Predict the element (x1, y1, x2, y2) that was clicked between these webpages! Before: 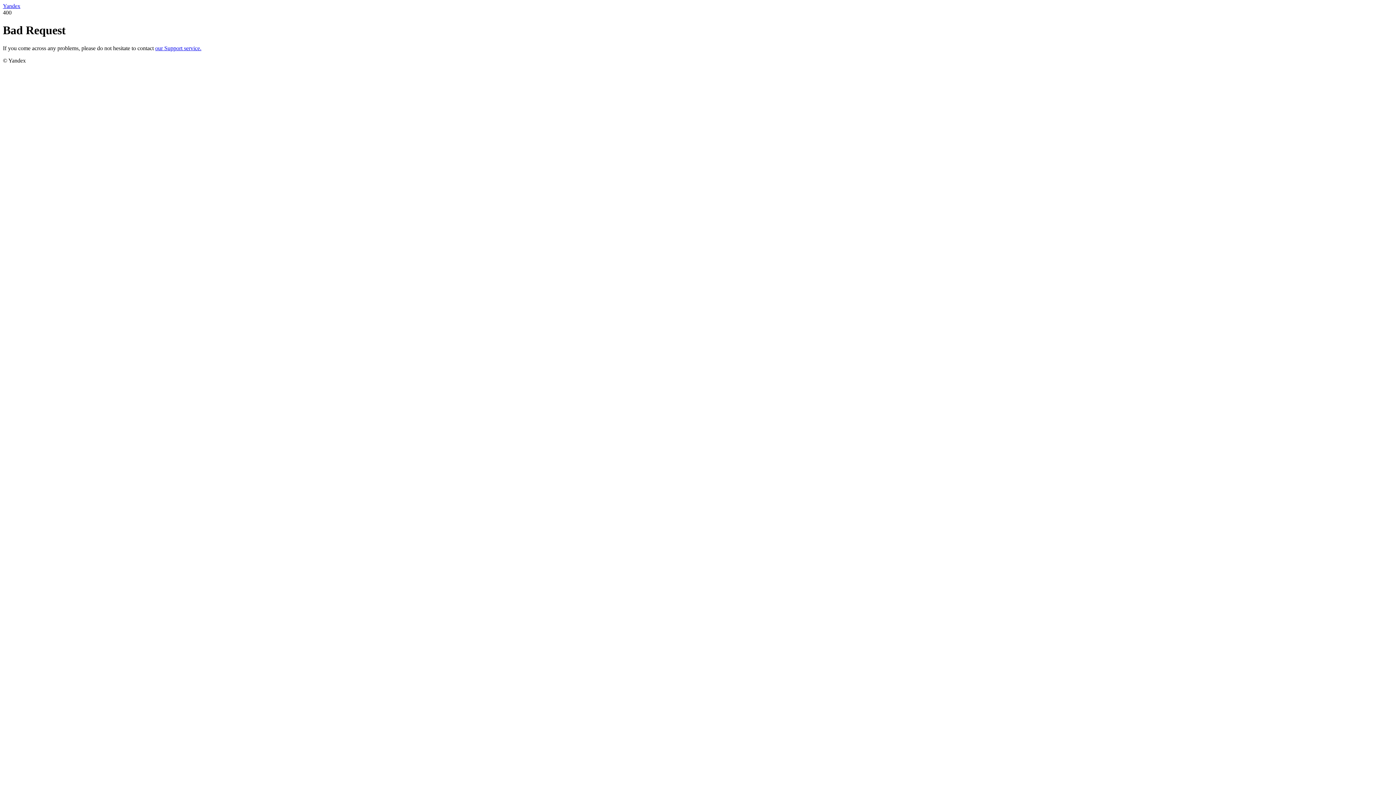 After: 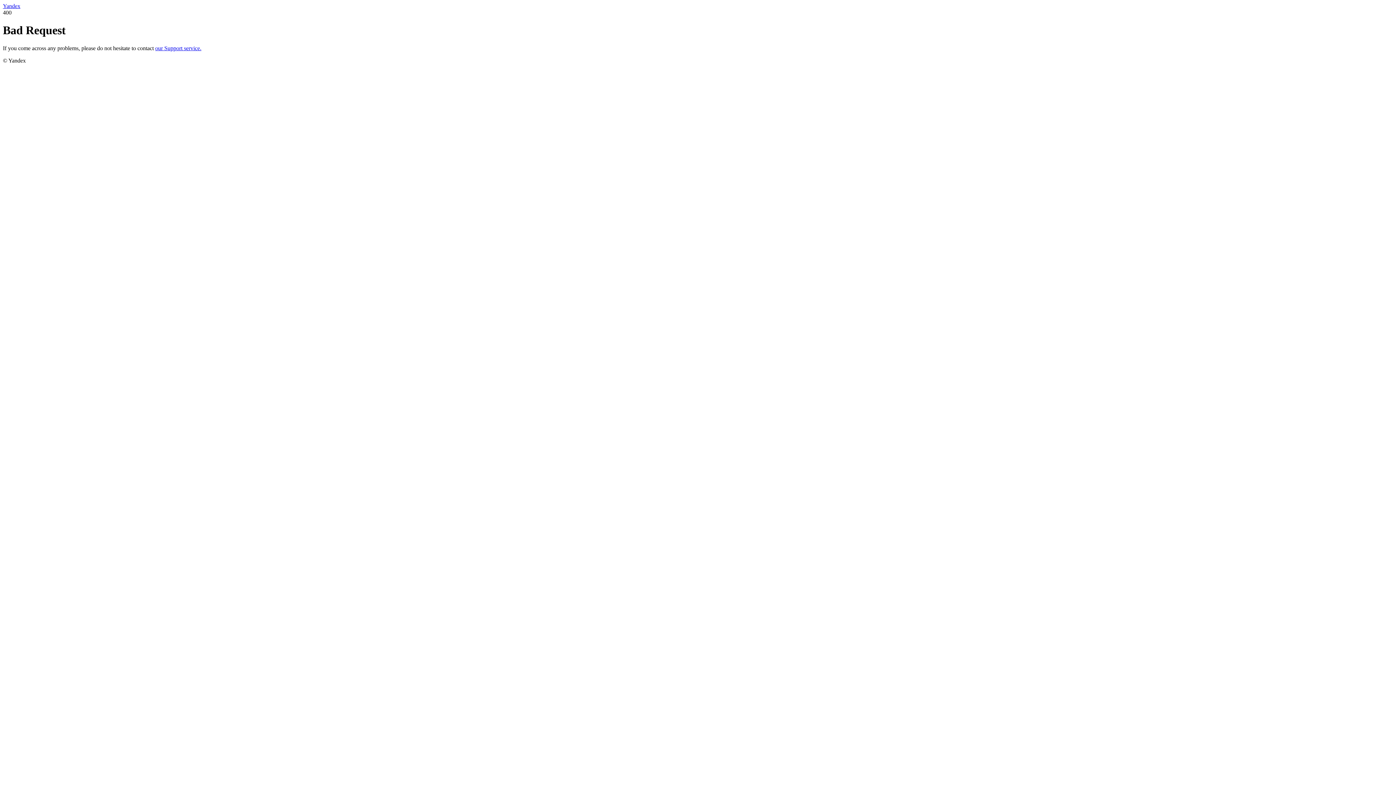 Action: label: our Support service. bbox: (155, 45, 201, 51)